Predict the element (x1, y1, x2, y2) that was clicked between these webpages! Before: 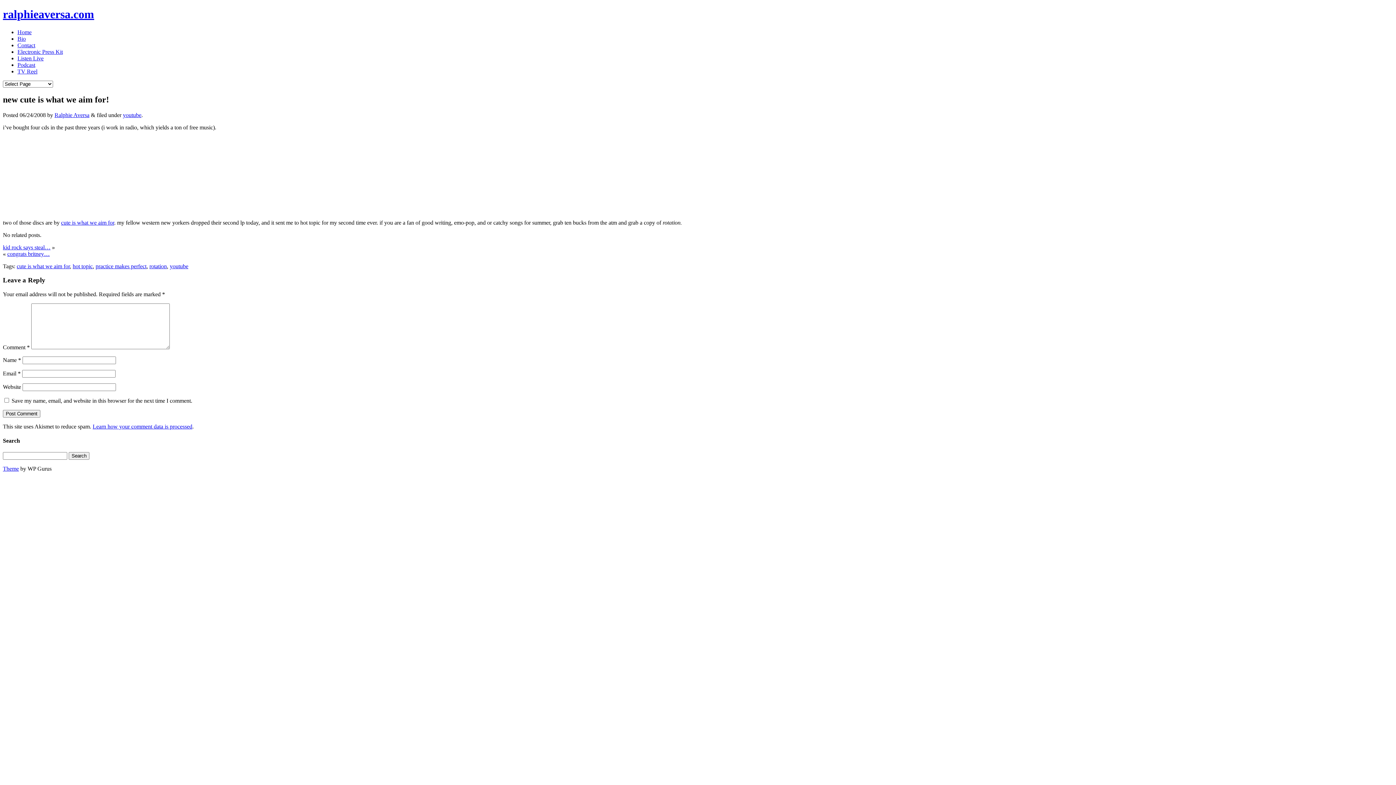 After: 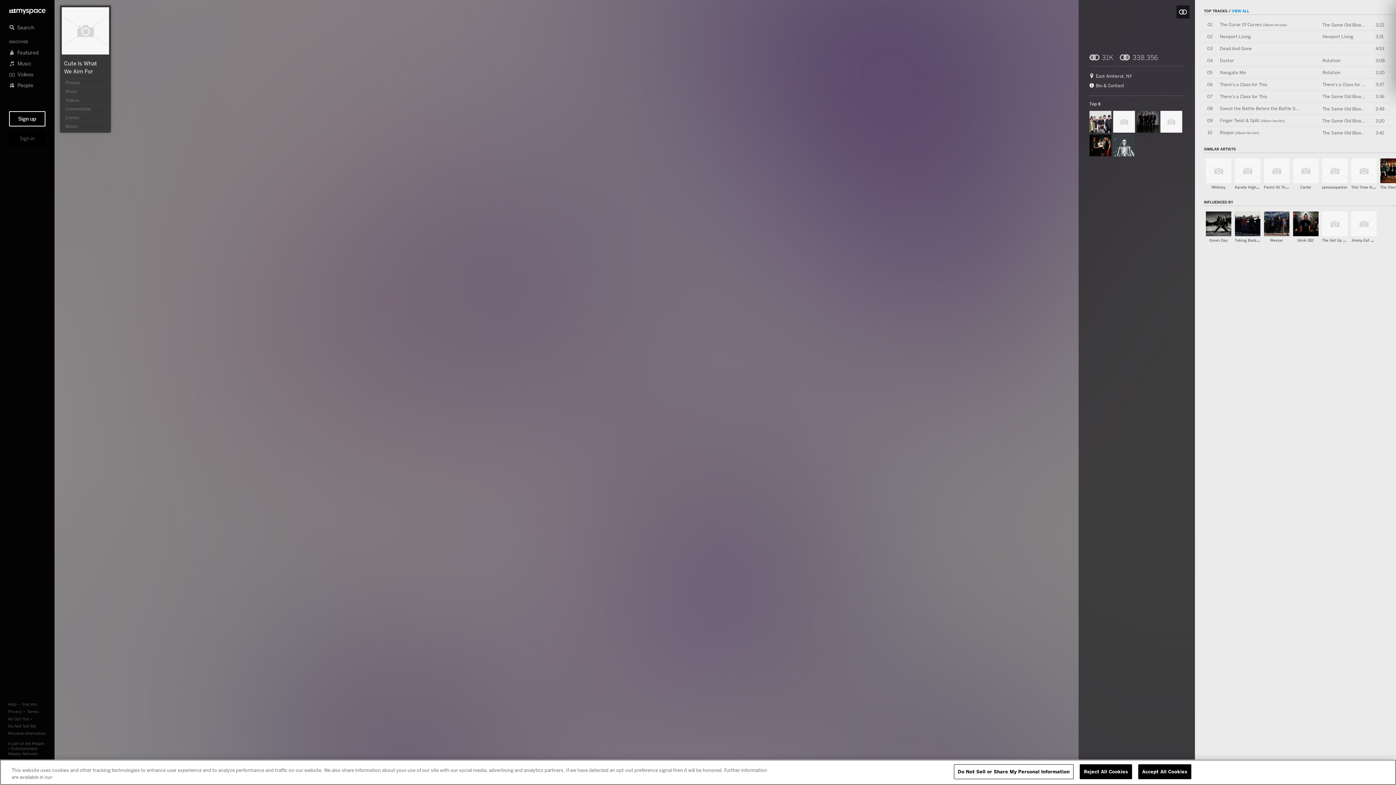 Action: bbox: (61, 219, 114, 225) label: cute is what we aim for